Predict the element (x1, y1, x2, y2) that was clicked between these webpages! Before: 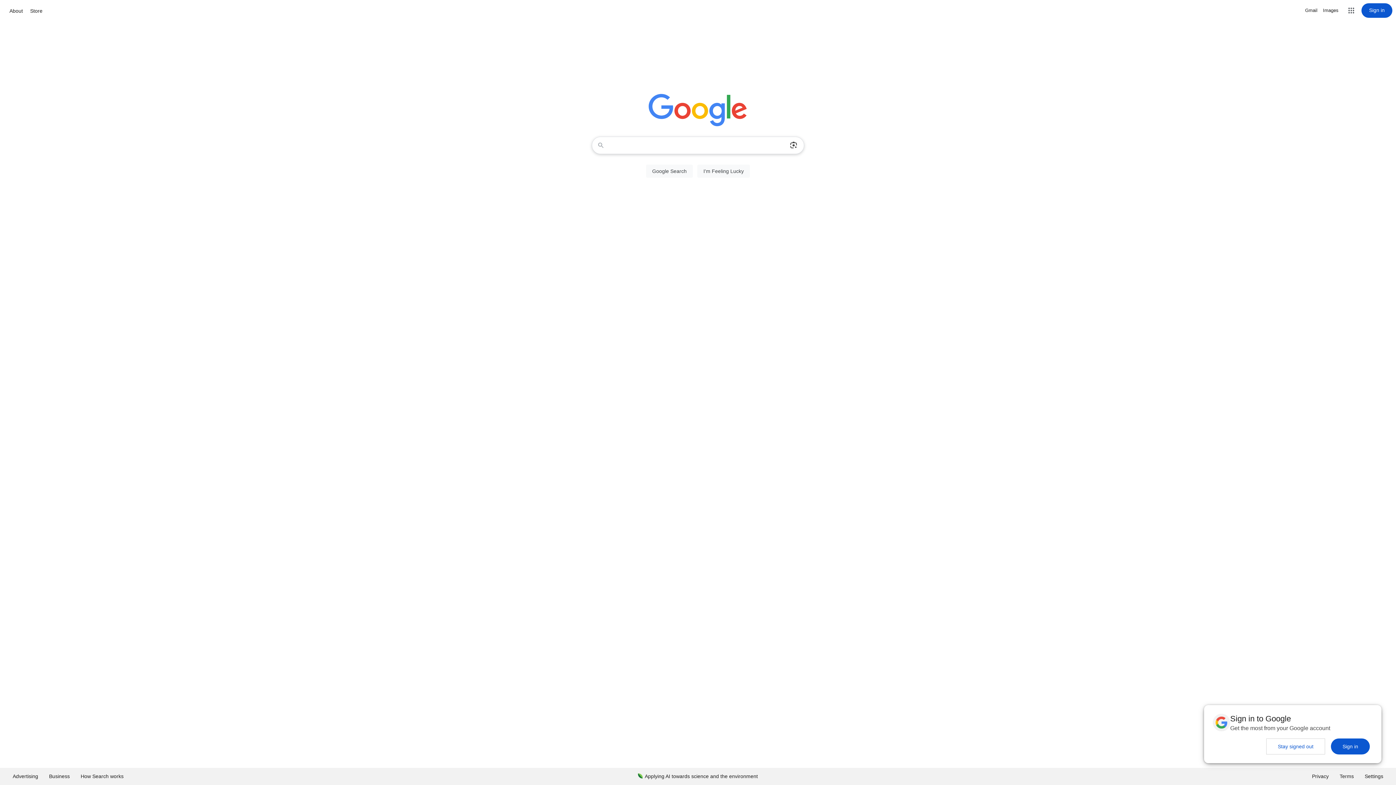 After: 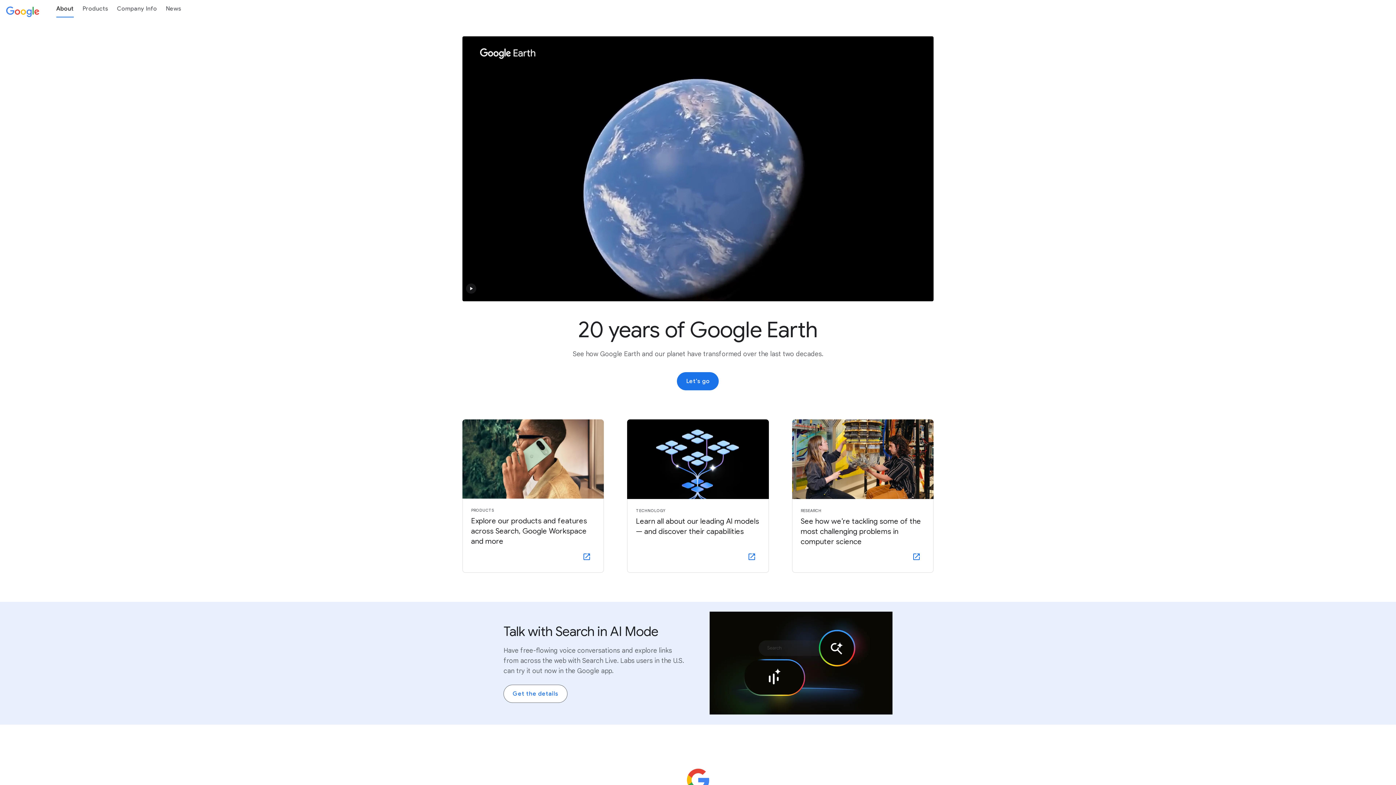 Action: bbox: (7, 6, 24, 15) label: About